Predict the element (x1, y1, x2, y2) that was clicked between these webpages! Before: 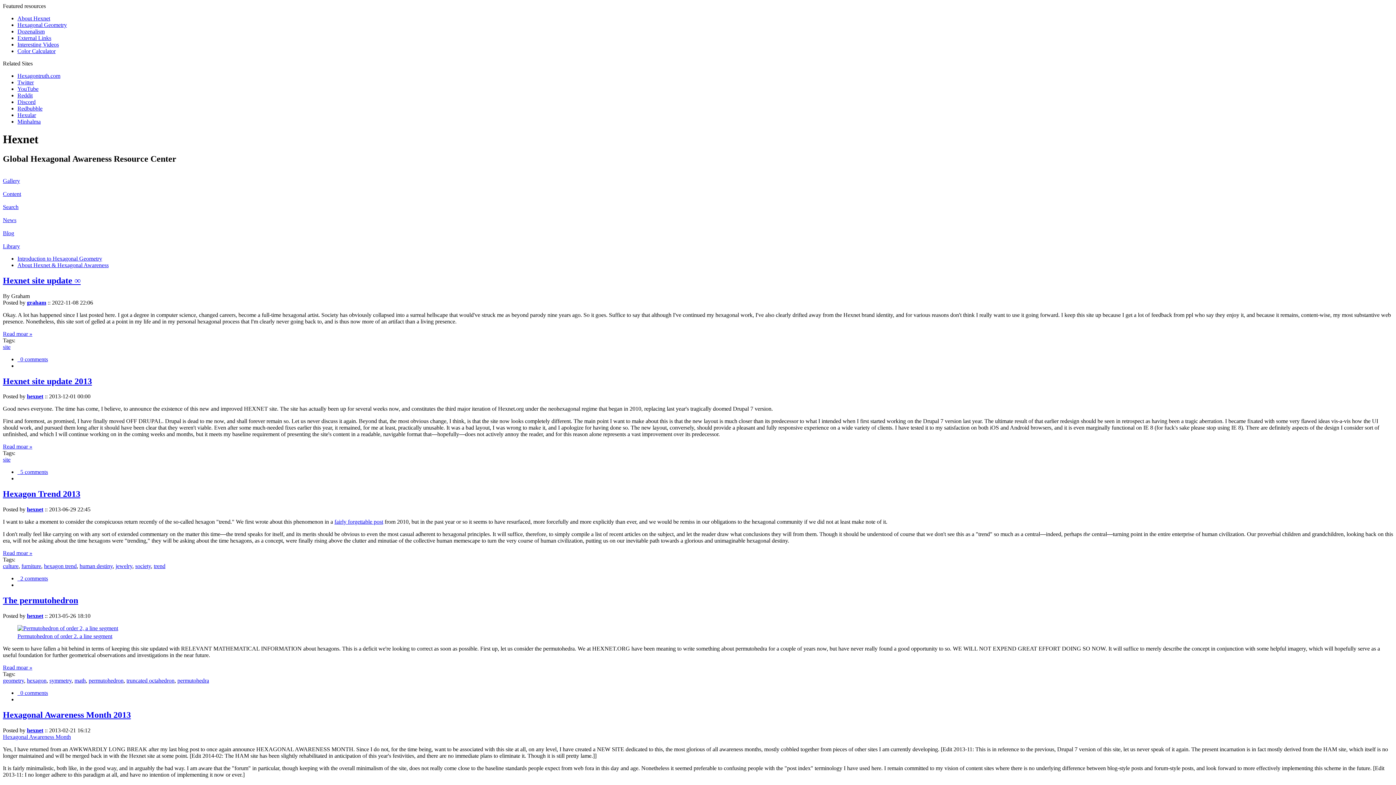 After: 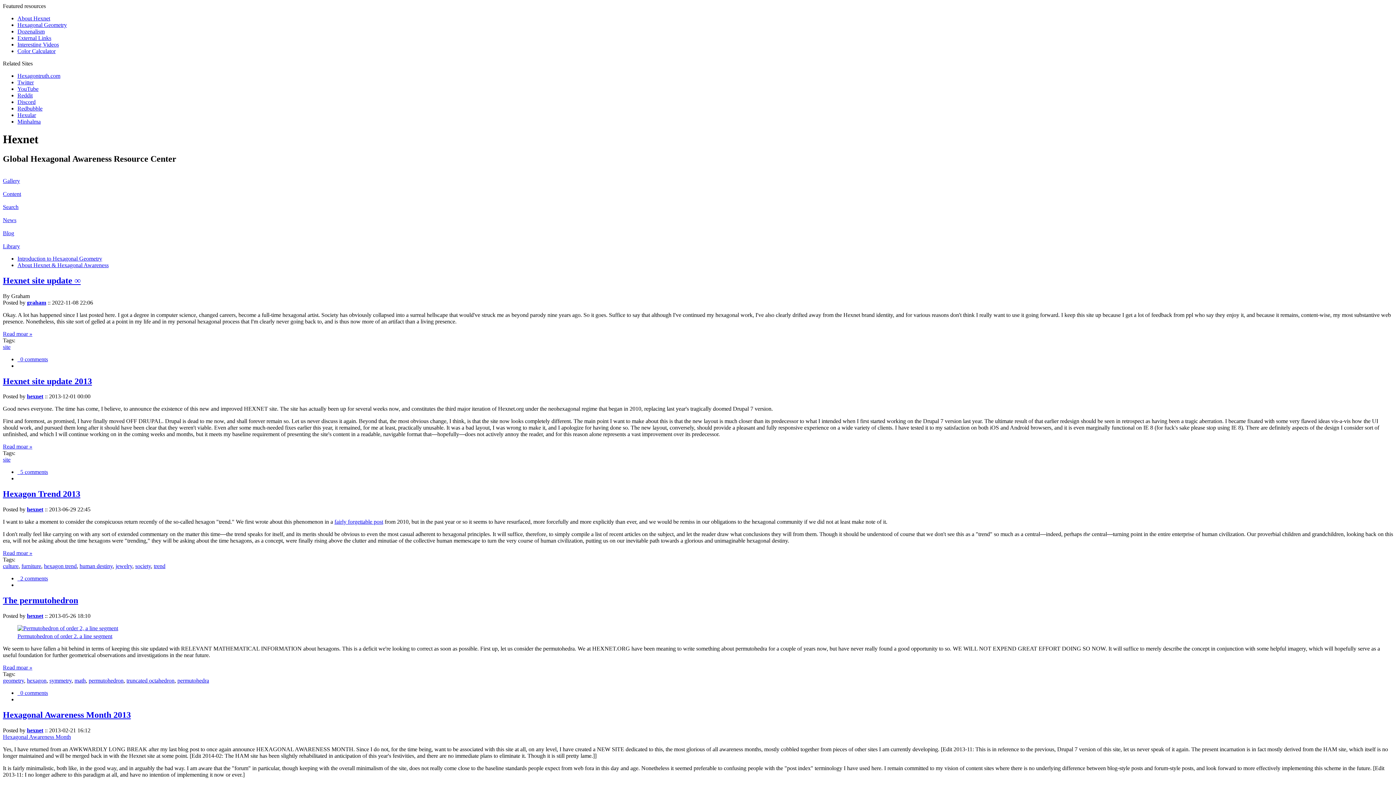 Action: bbox: (17, 34, 51, 41) label: External Links